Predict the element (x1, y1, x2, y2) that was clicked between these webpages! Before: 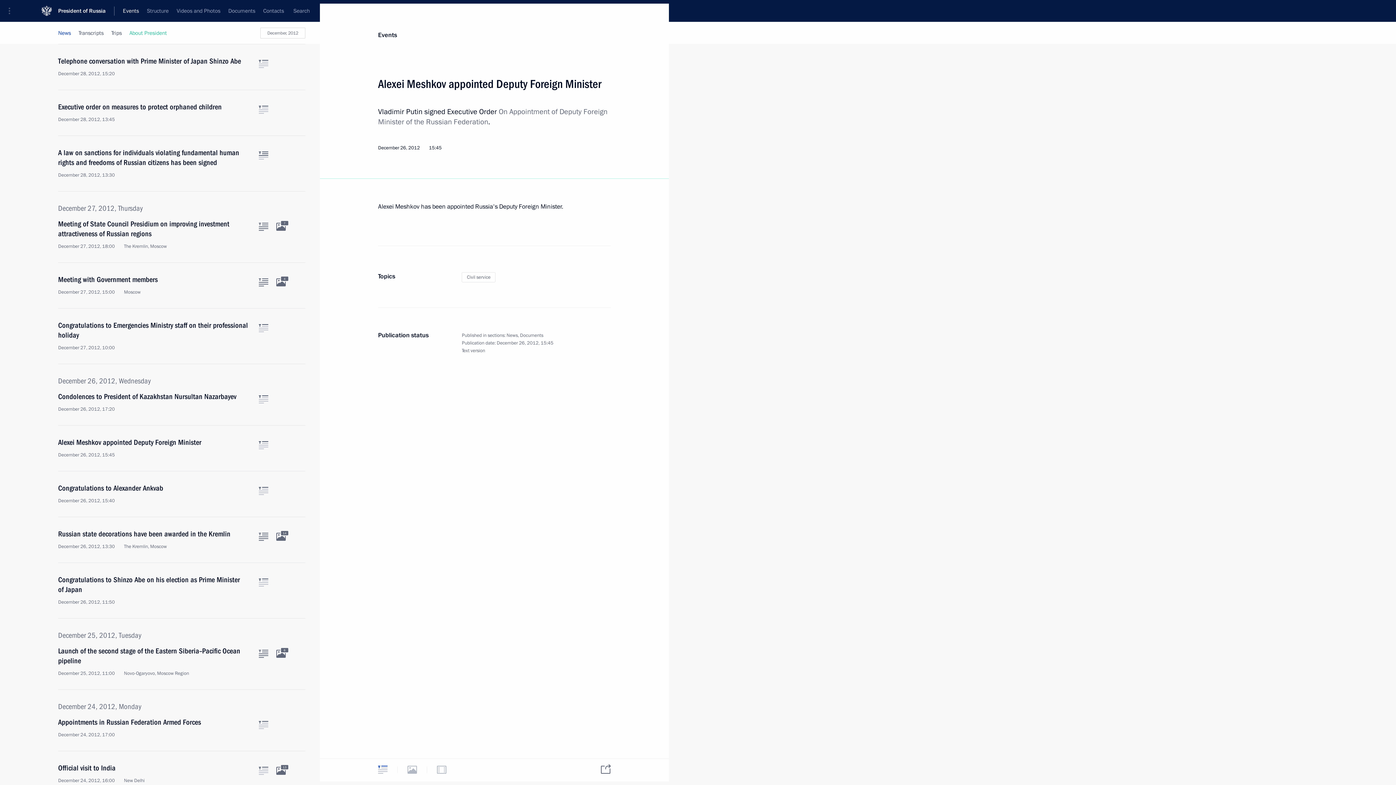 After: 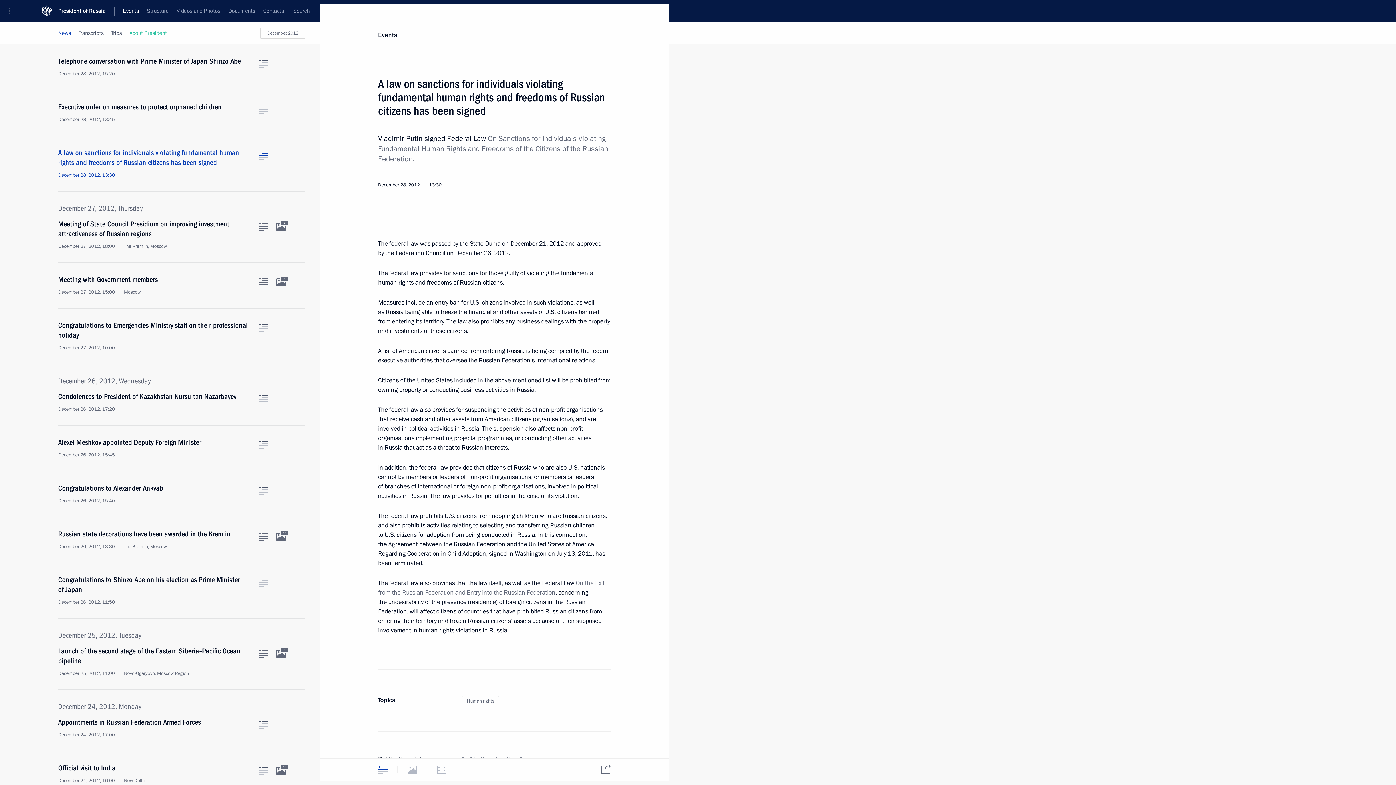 Action: label: A law on sanctions for individuals violating fundamental human rights and freedoms of Russian citizens has been signed
December 28, 2012, 13:30 bbox: (58, 148, 250, 178)